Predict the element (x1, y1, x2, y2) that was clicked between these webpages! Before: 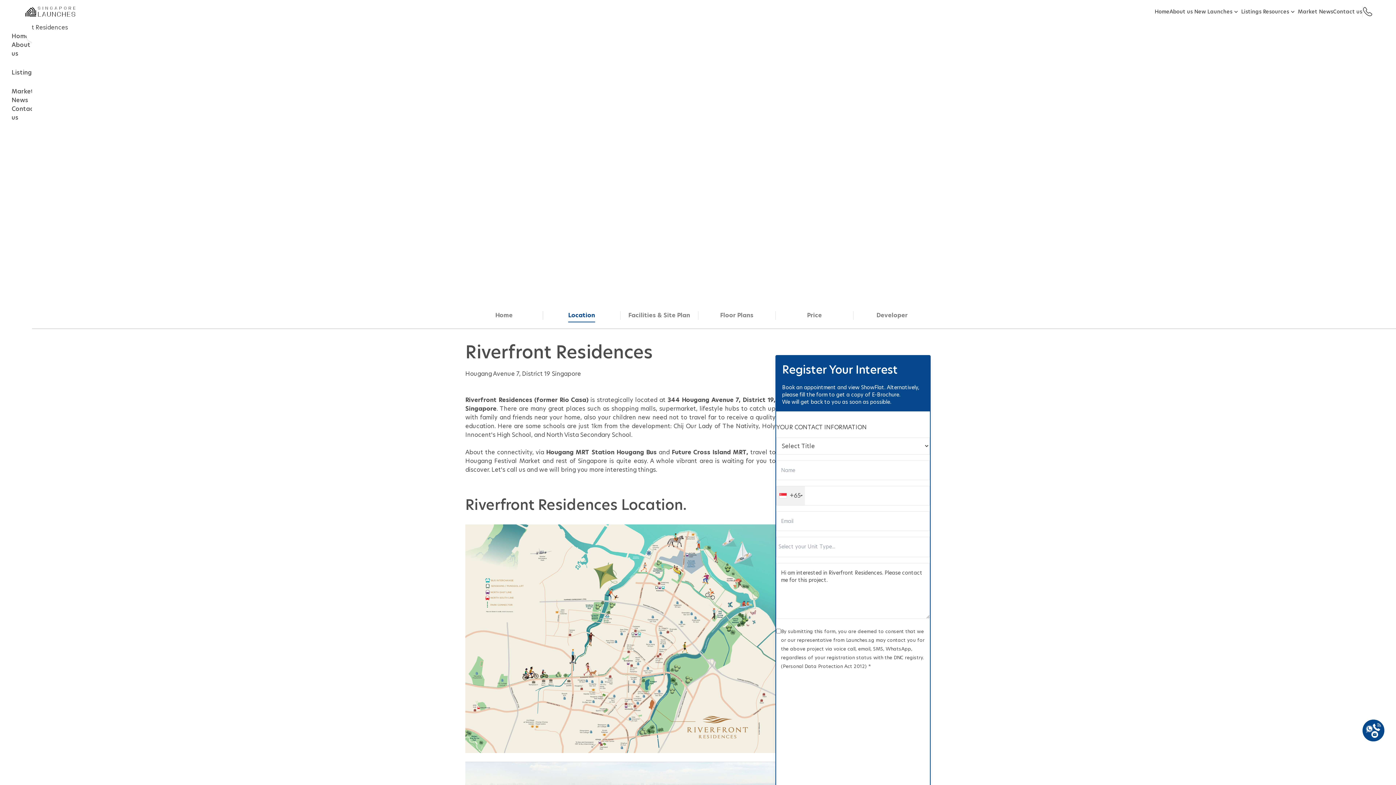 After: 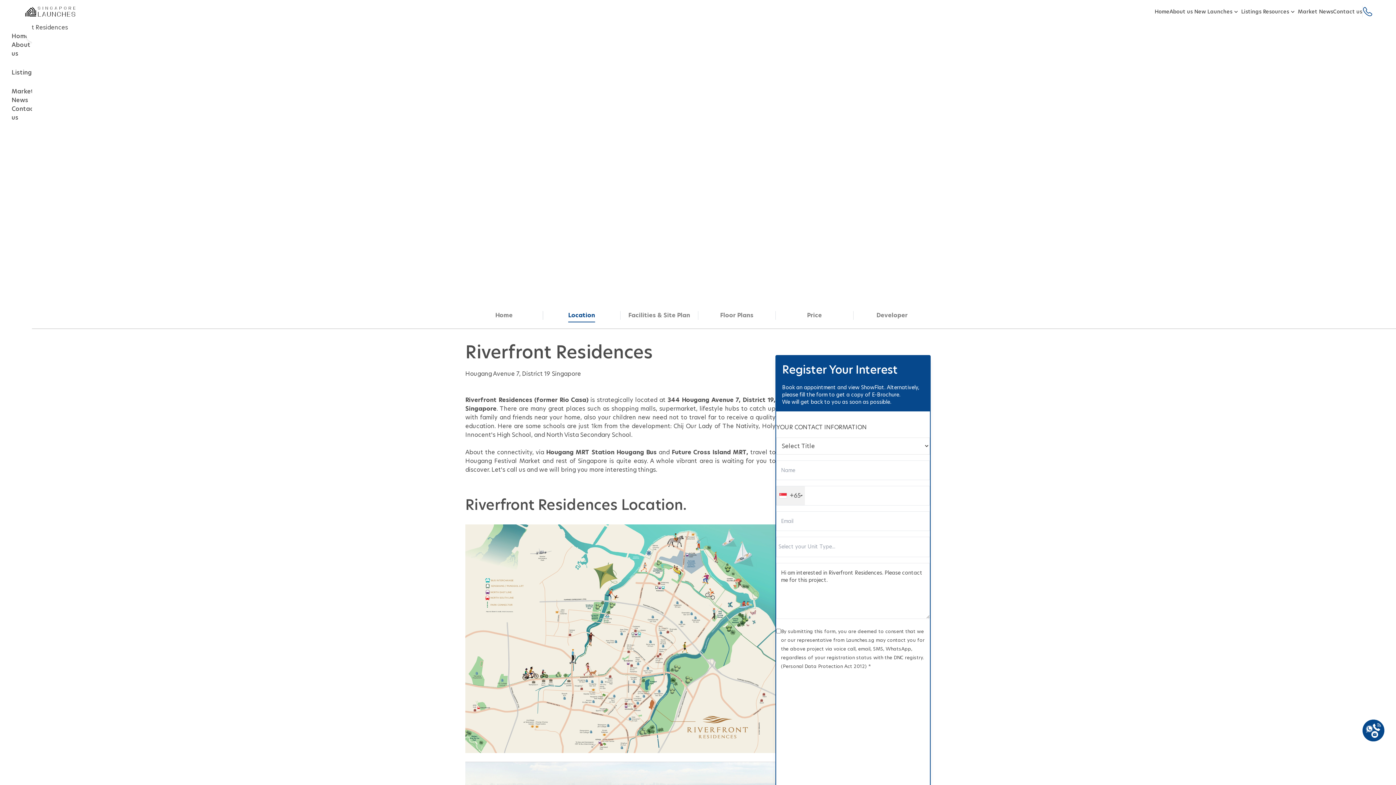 Action: bbox: (1362, 6, 1373, 16)